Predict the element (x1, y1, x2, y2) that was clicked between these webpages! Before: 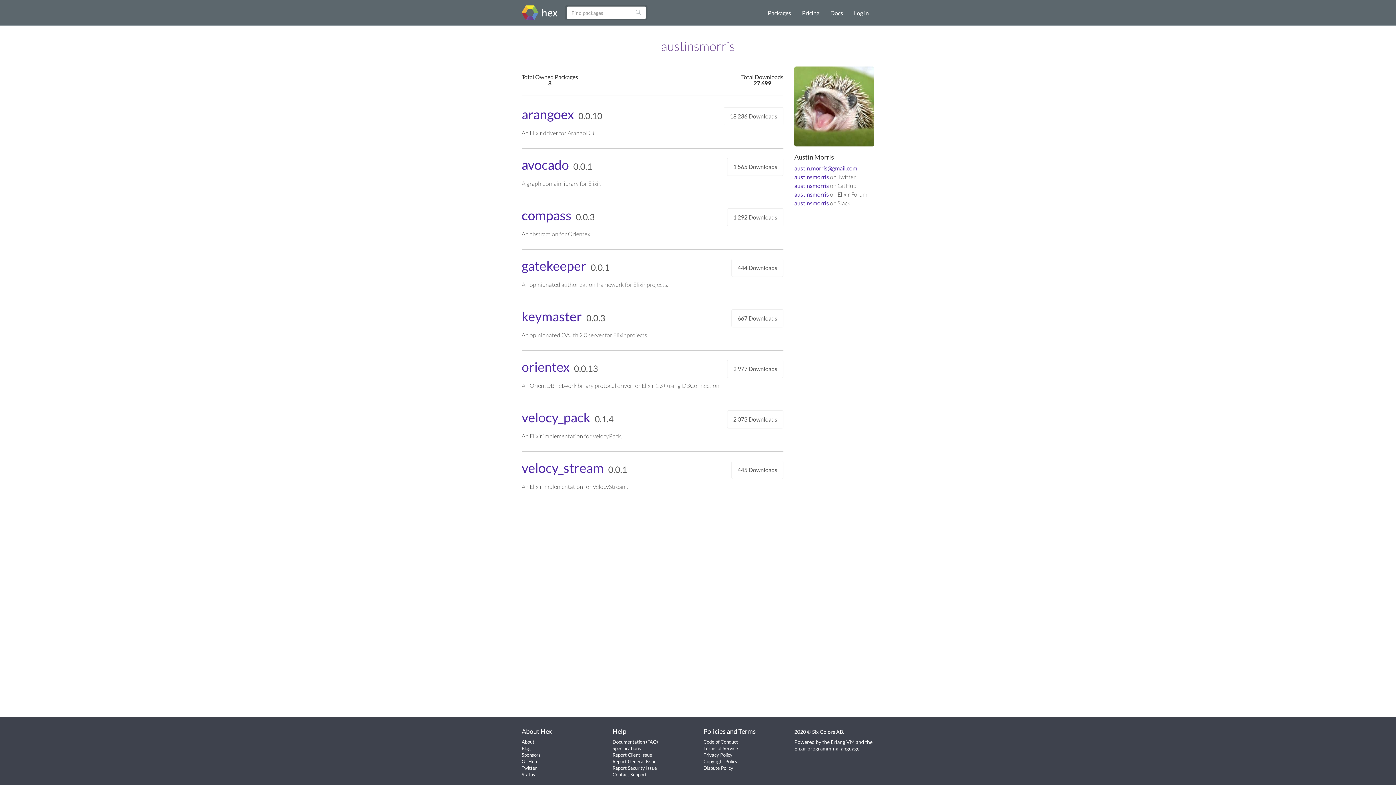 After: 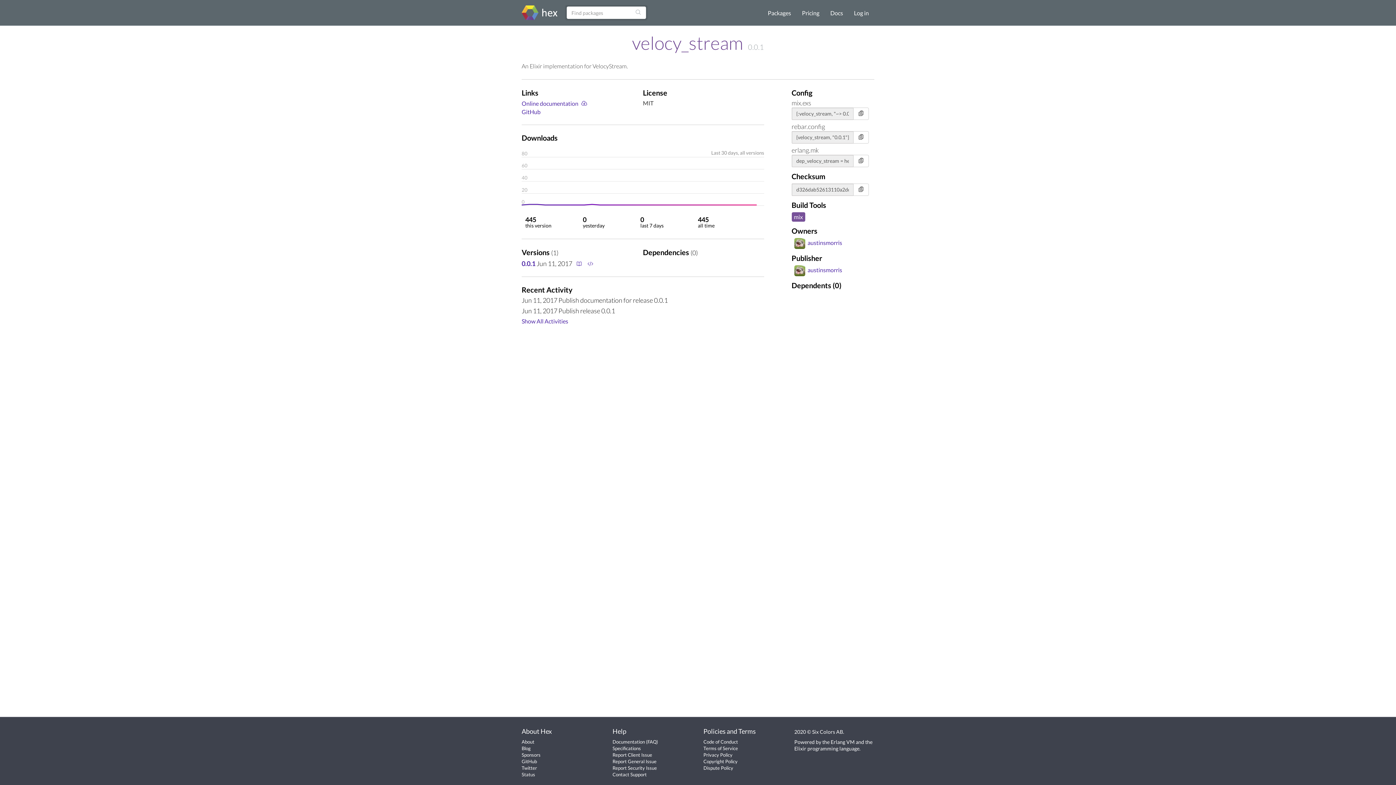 Action: bbox: (521, 459, 604, 475) label: velocy_stream